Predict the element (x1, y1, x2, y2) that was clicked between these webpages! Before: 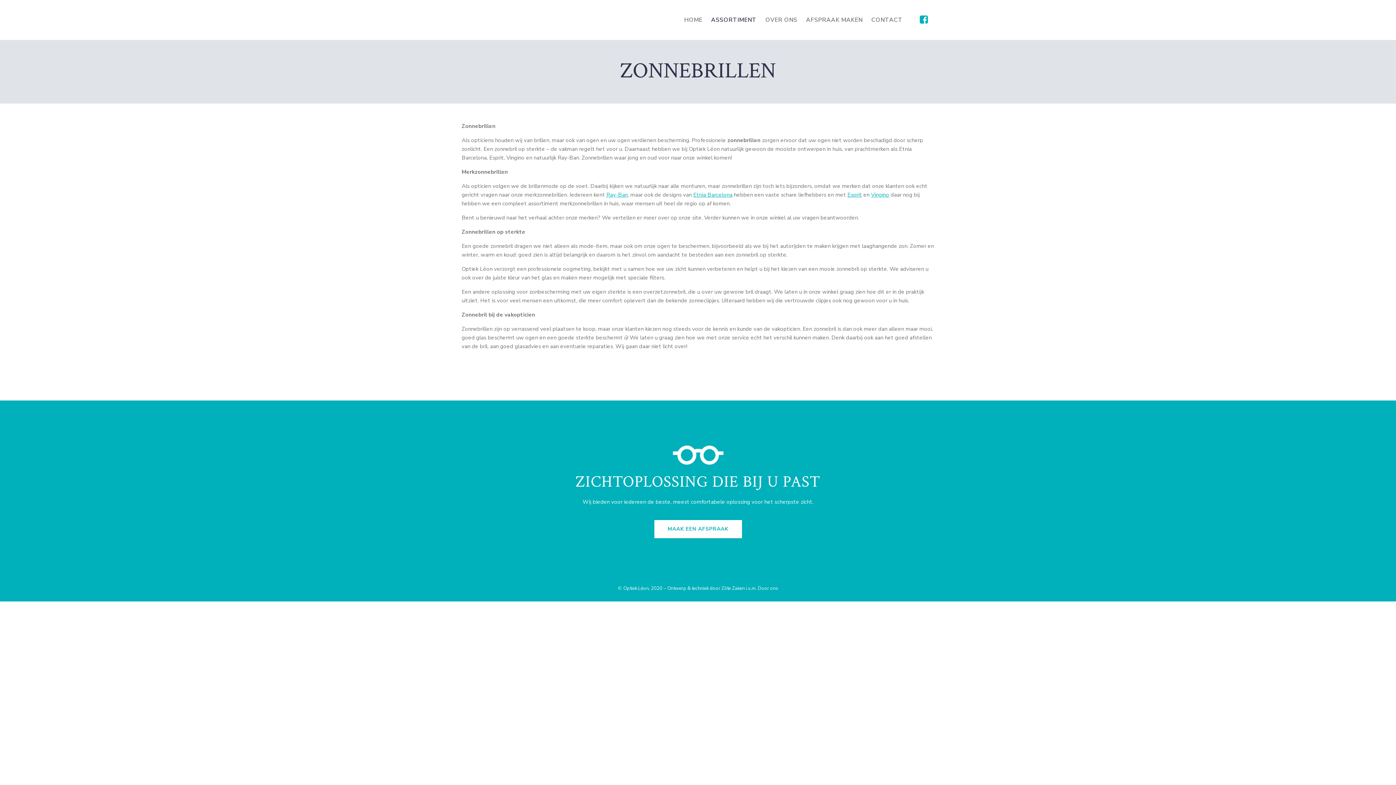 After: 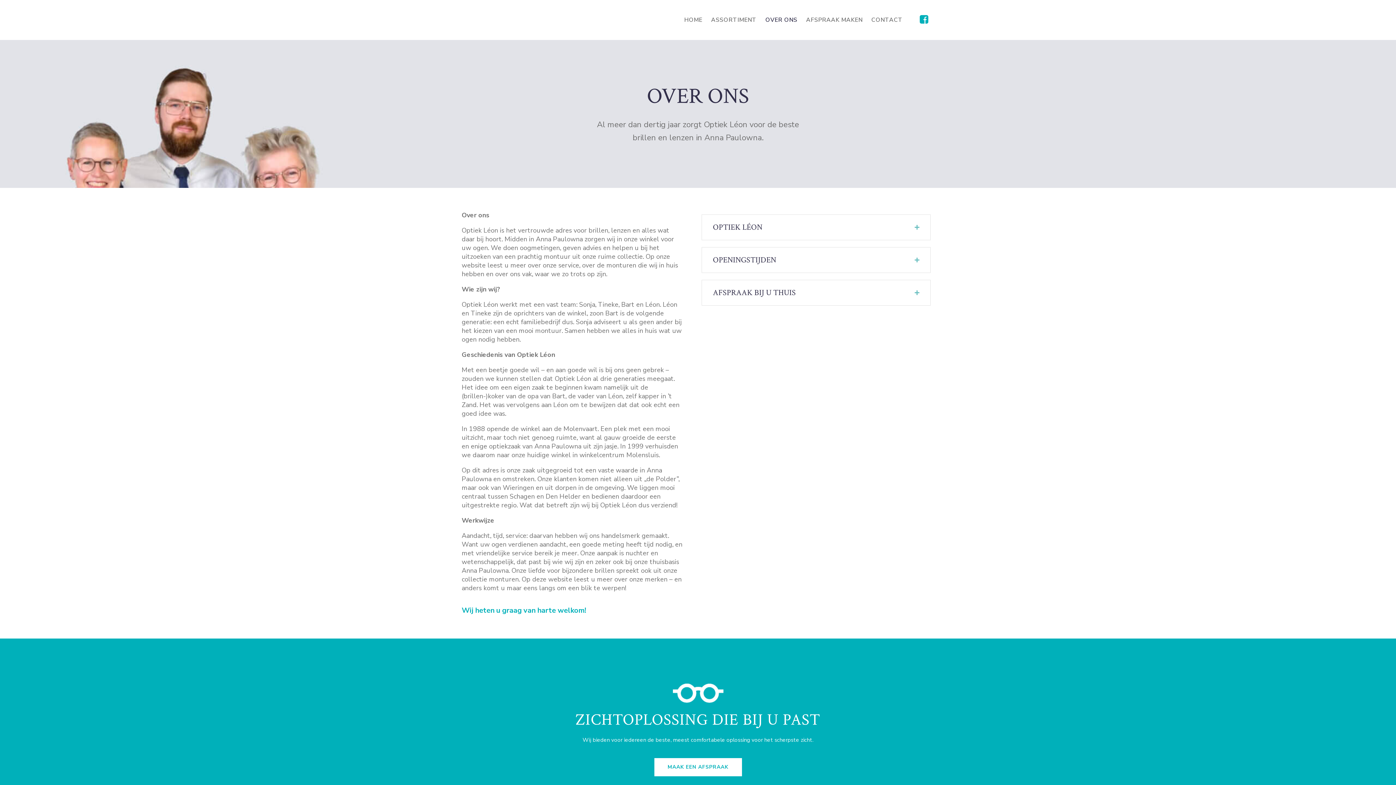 Action: bbox: (761, 0, 801, 40) label: OVER ONS